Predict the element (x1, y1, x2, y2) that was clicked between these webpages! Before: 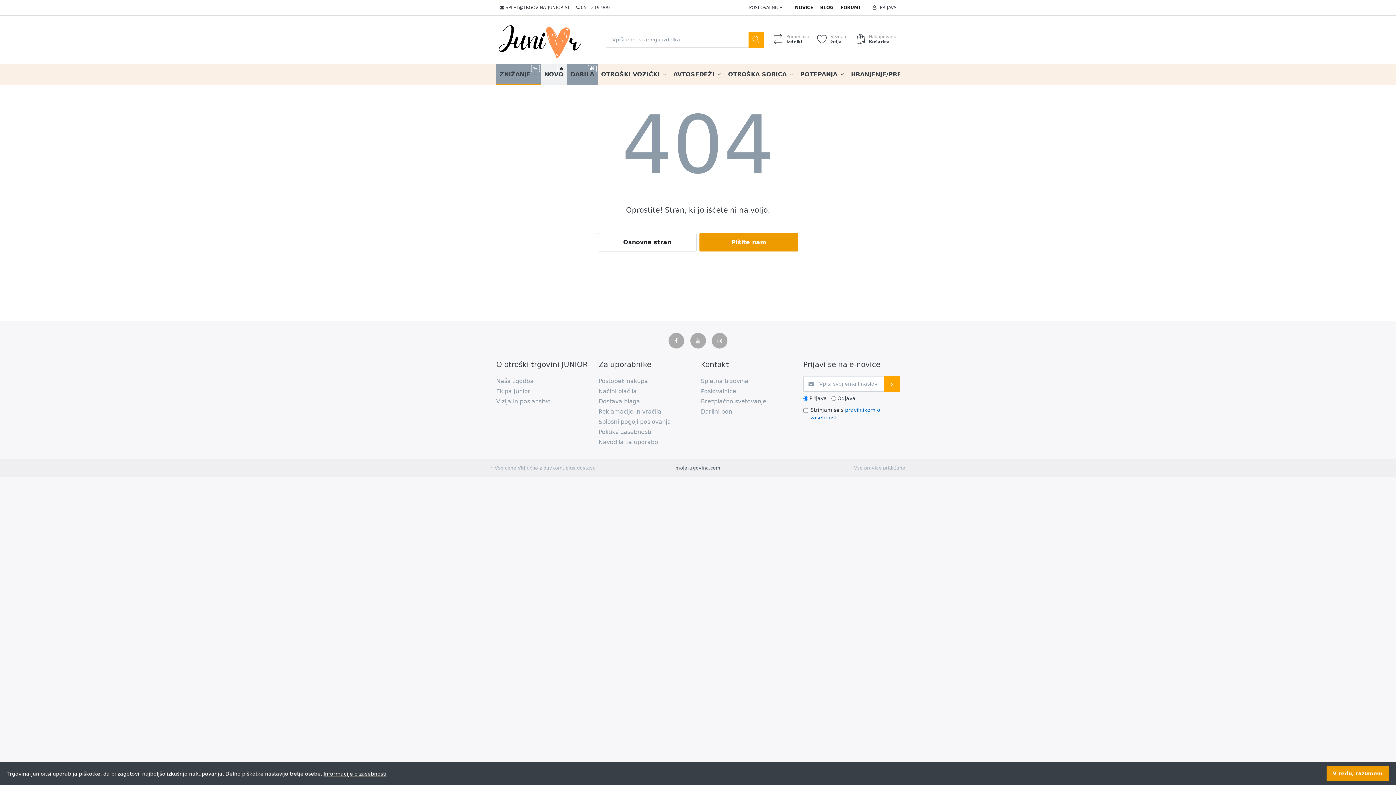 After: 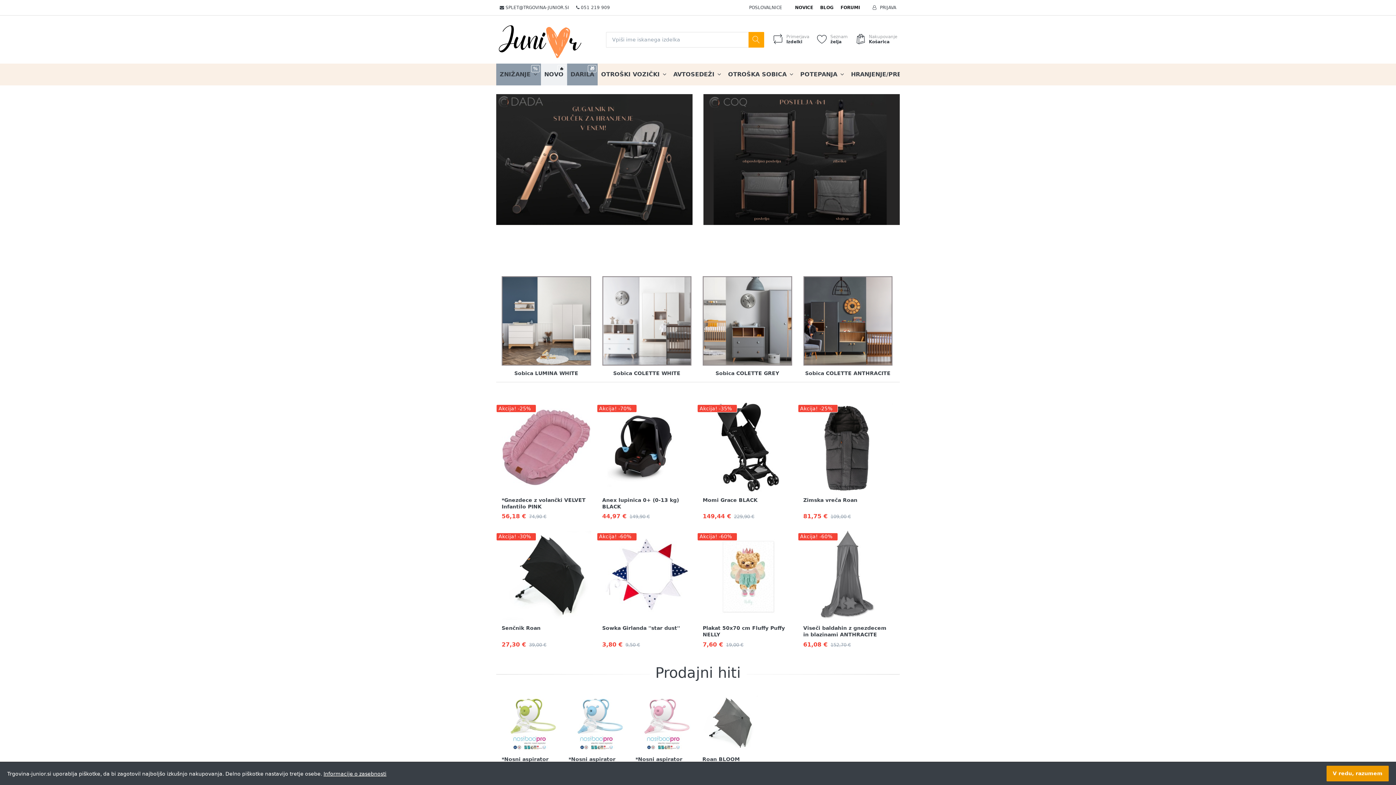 Action: bbox: (598, 233, 696, 251) label: Osnovna stran